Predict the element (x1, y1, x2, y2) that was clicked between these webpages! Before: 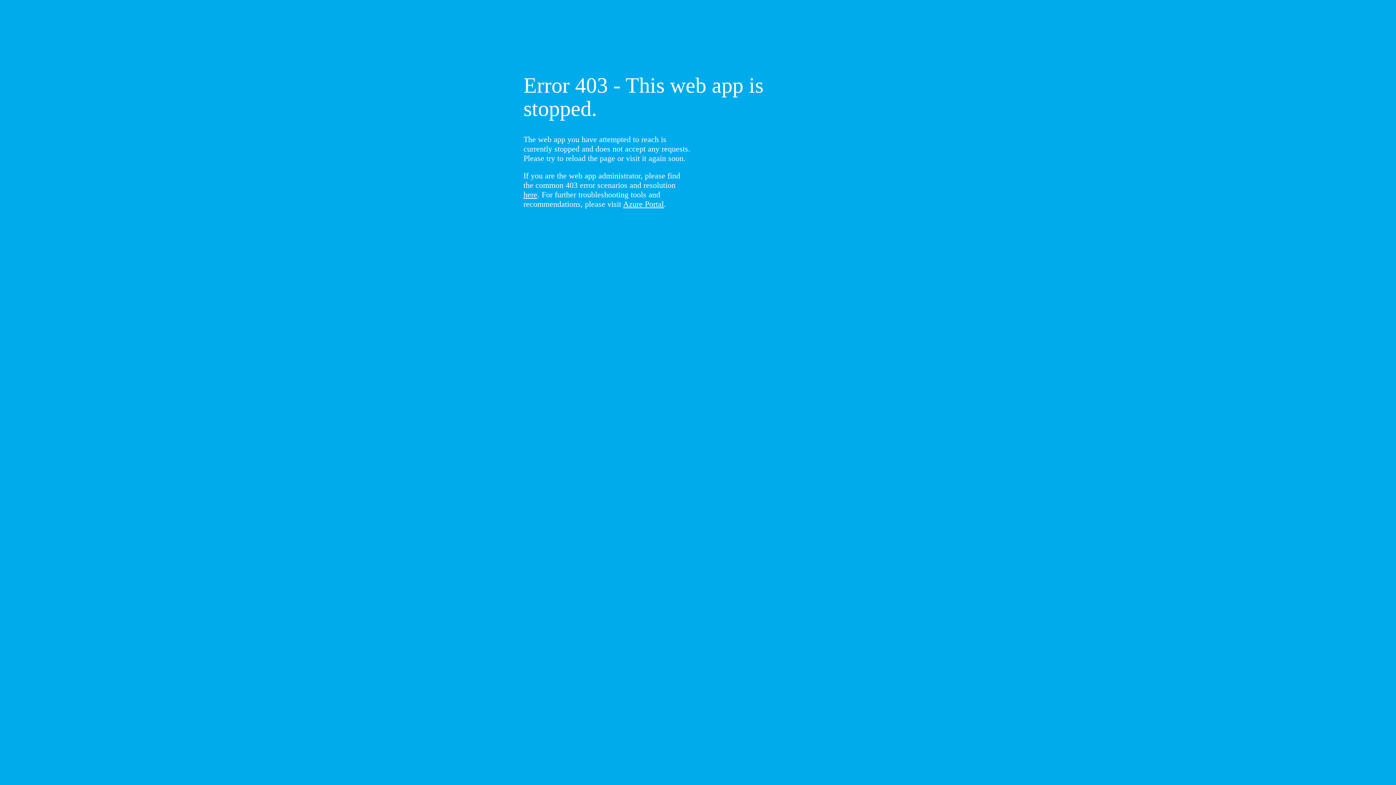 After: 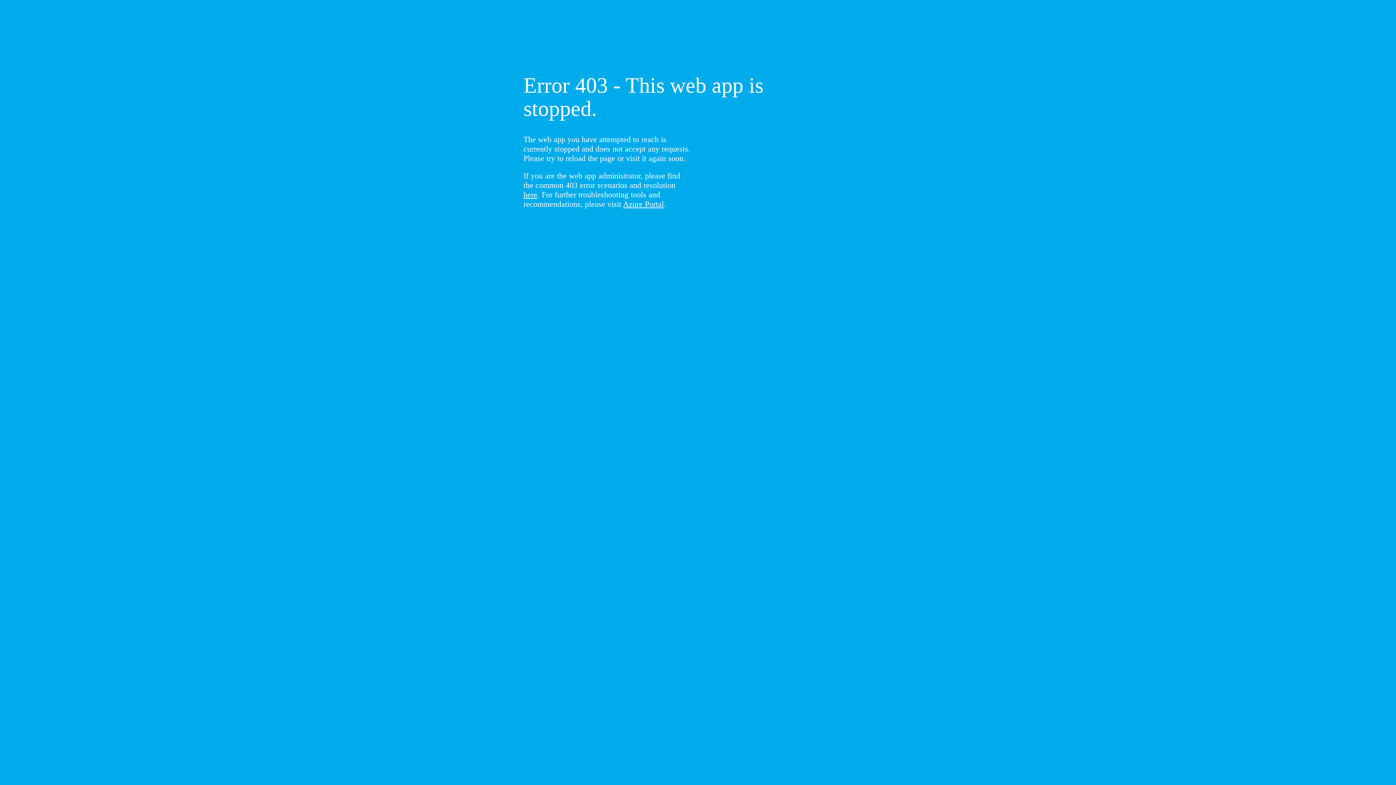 Action: label: here bbox: (523, 190, 537, 199)